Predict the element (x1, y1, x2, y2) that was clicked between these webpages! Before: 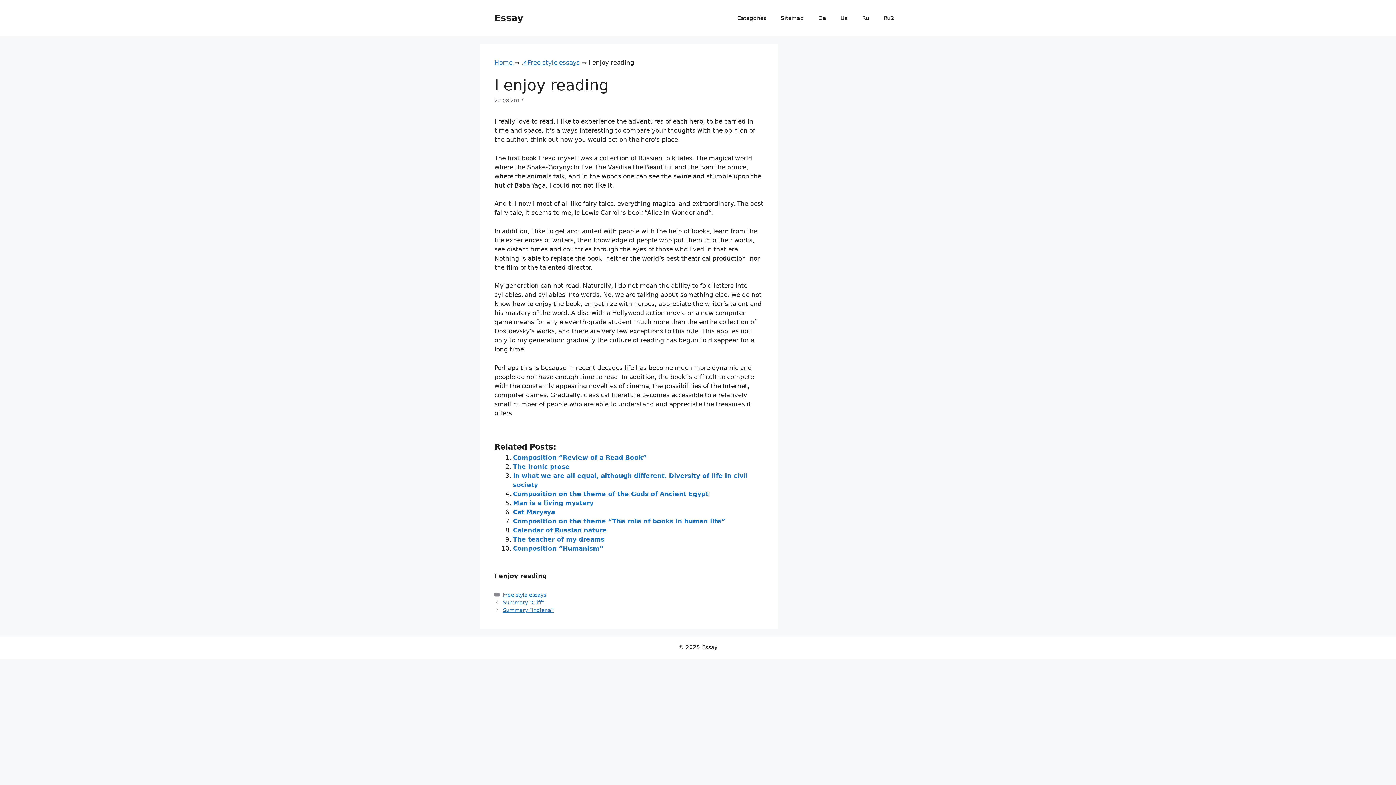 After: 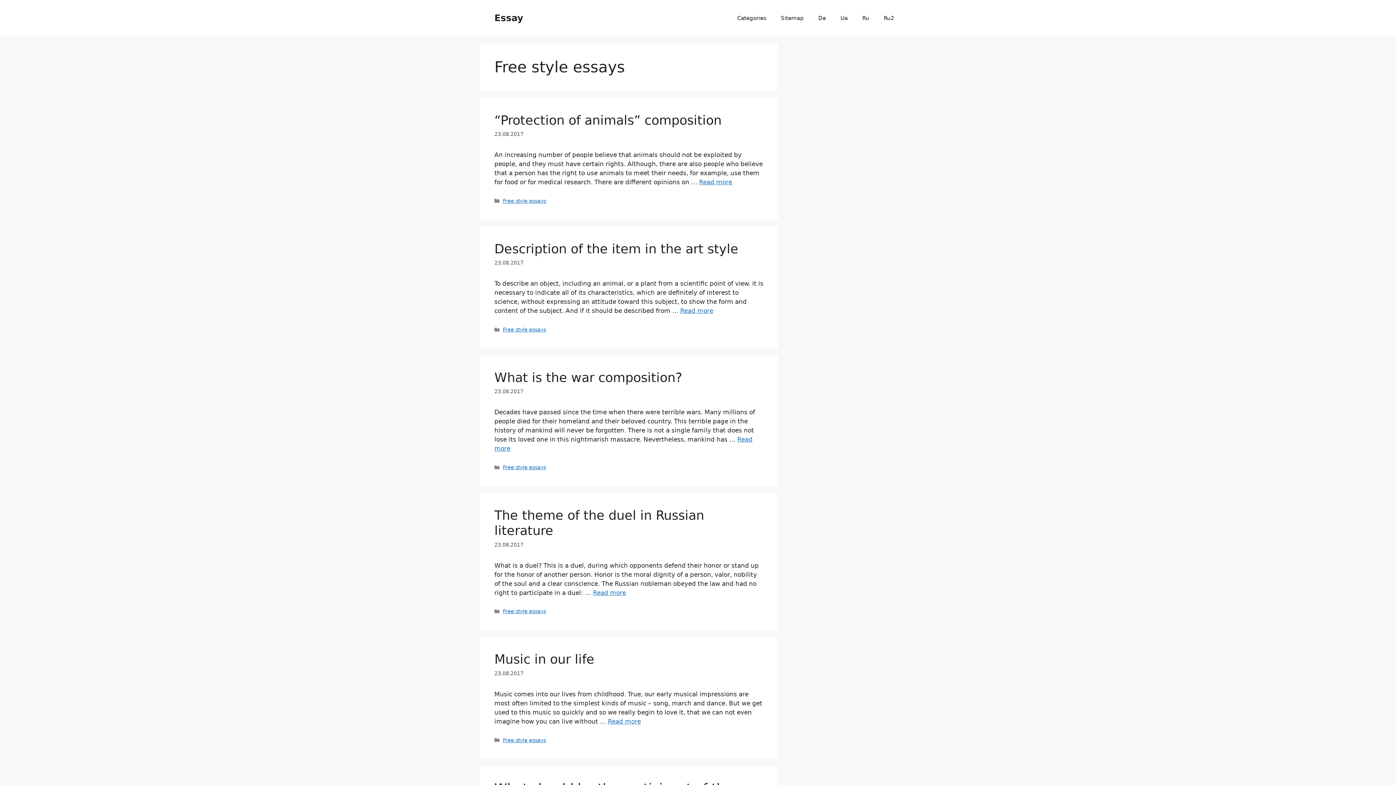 Action: label: 📌Free style essays bbox: (521, 58, 580, 66)